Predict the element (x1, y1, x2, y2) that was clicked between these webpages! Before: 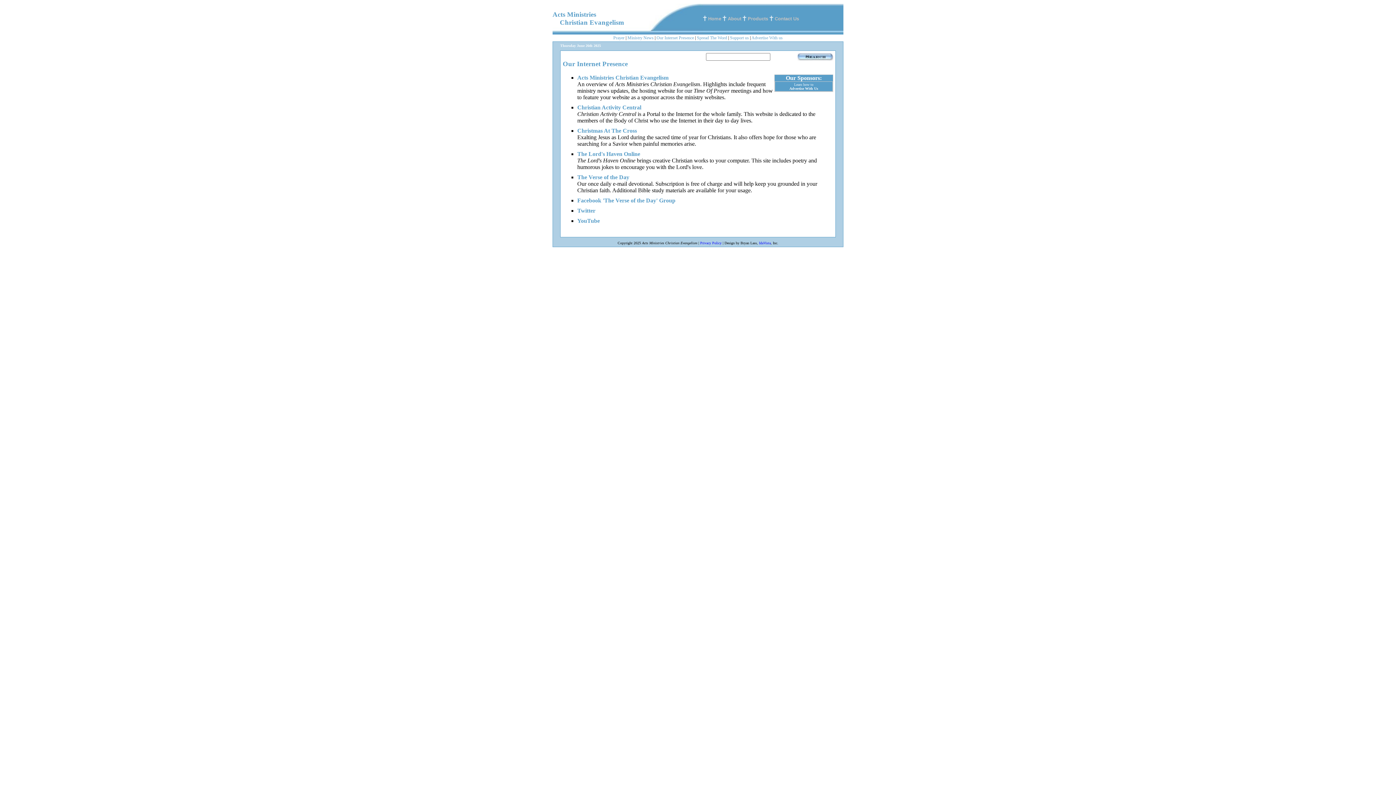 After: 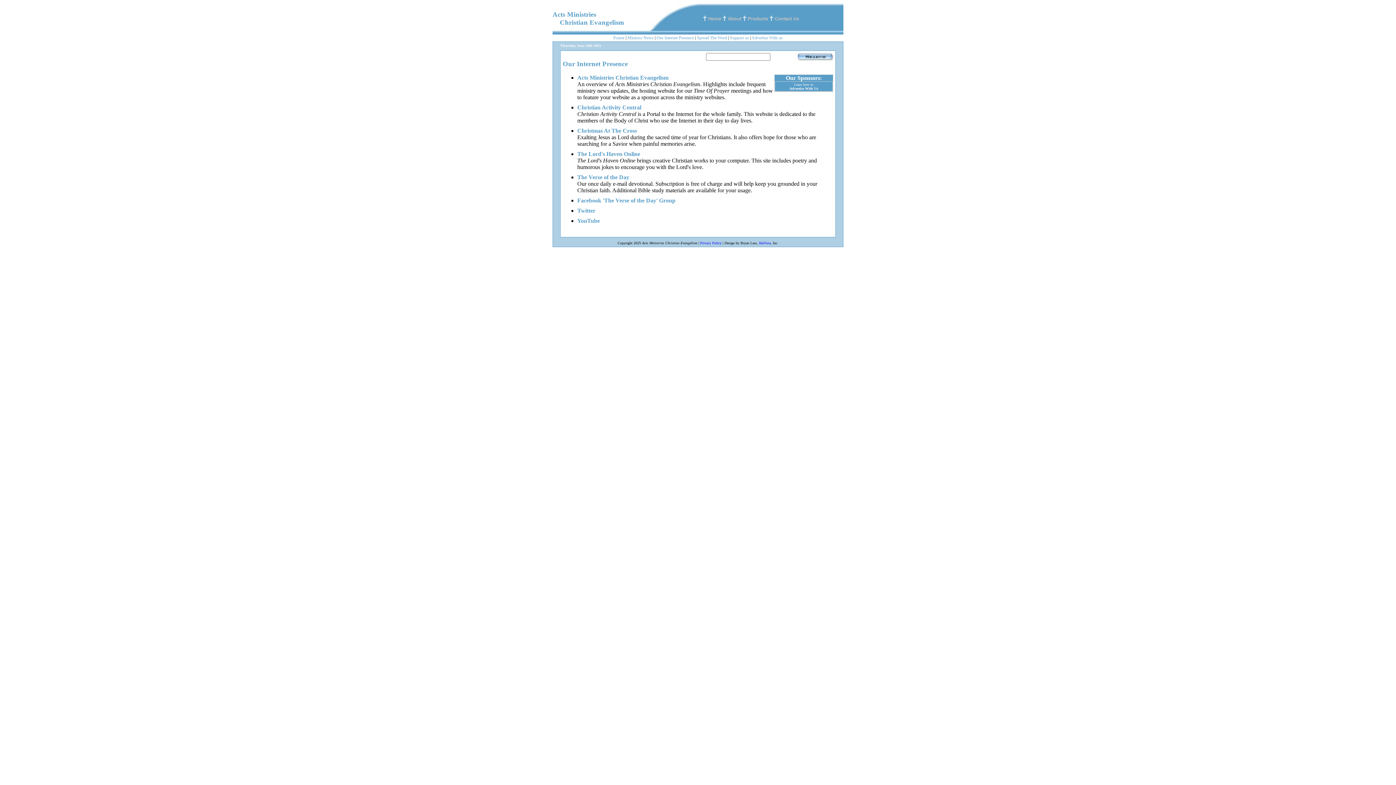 Action: label: Our Internet Presence bbox: (656, 35, 694, 40)